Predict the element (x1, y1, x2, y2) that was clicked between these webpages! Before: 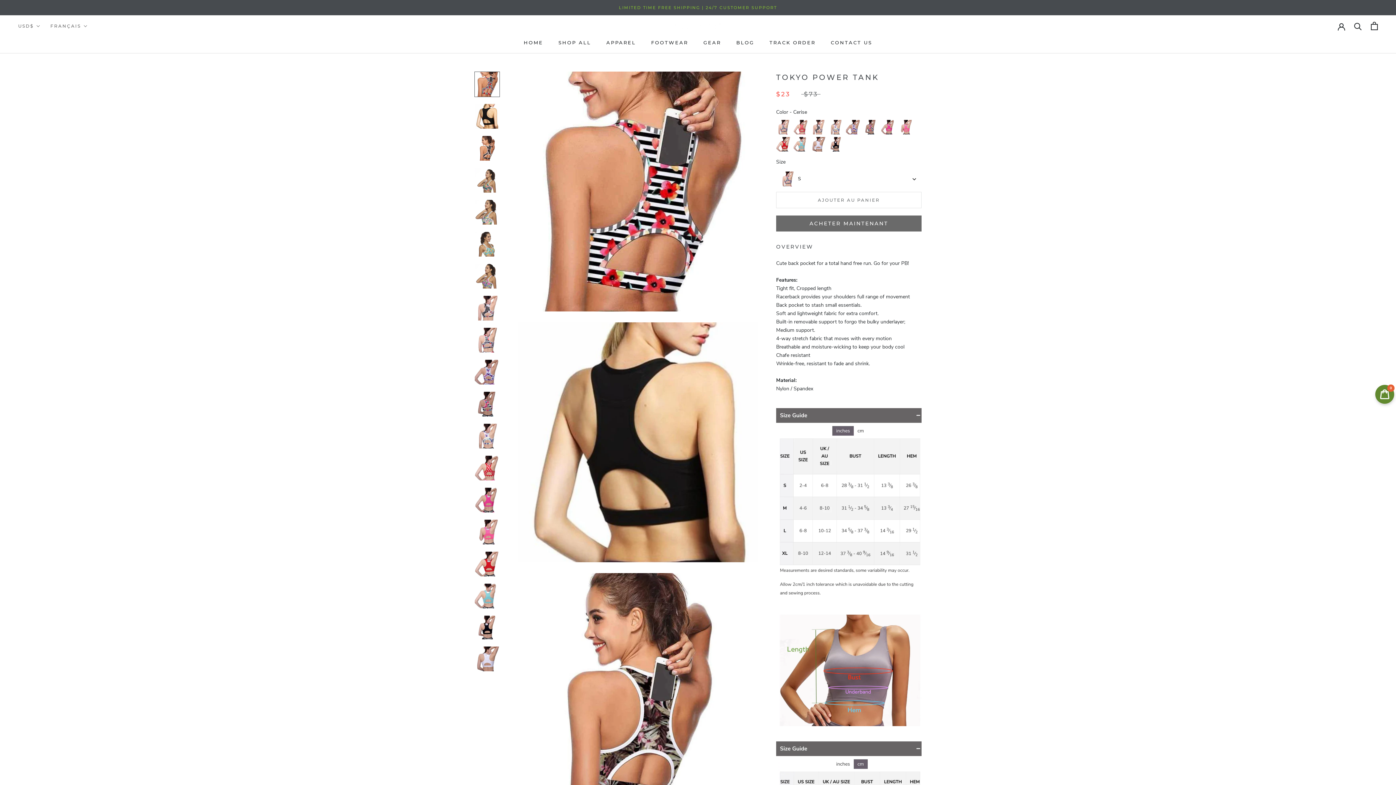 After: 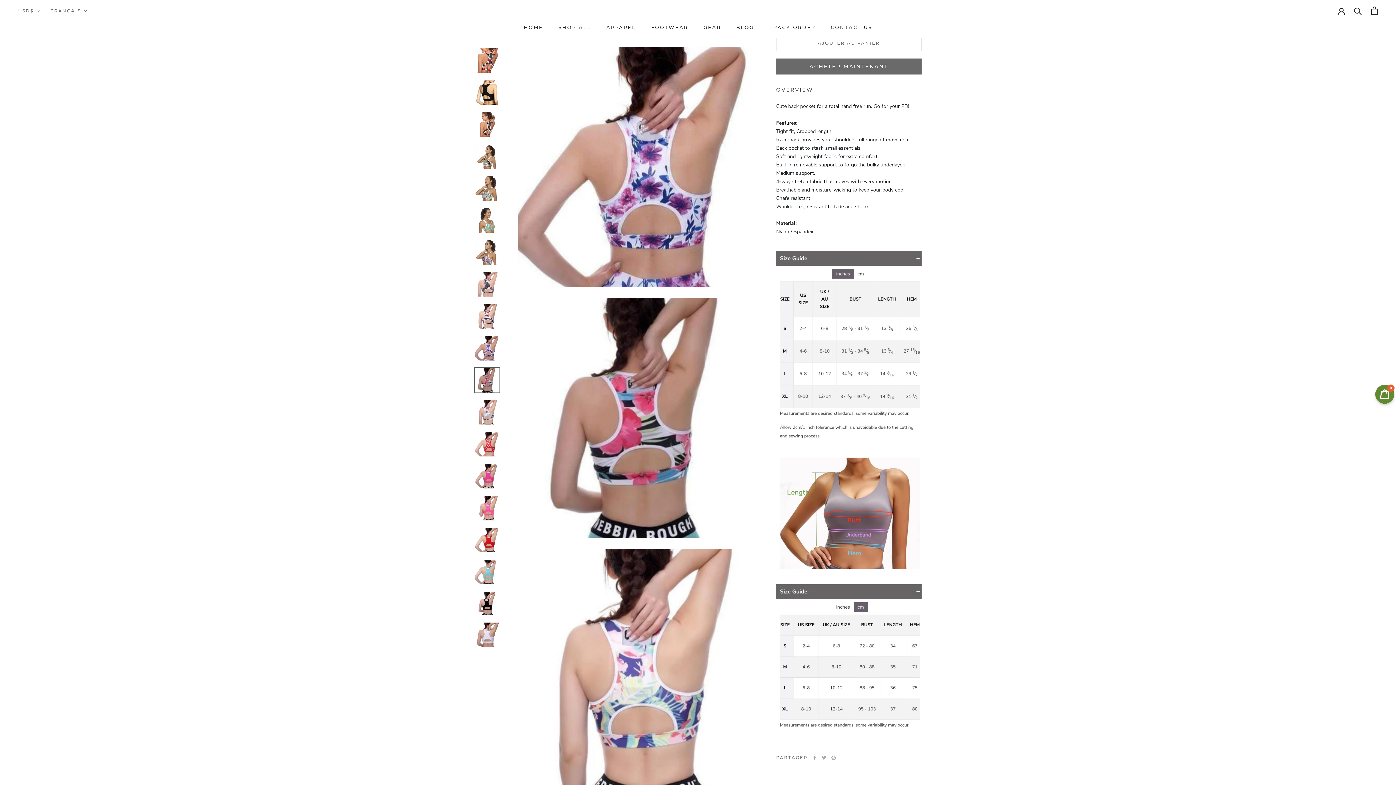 Action: bbox: (474, 359, 500, 385)